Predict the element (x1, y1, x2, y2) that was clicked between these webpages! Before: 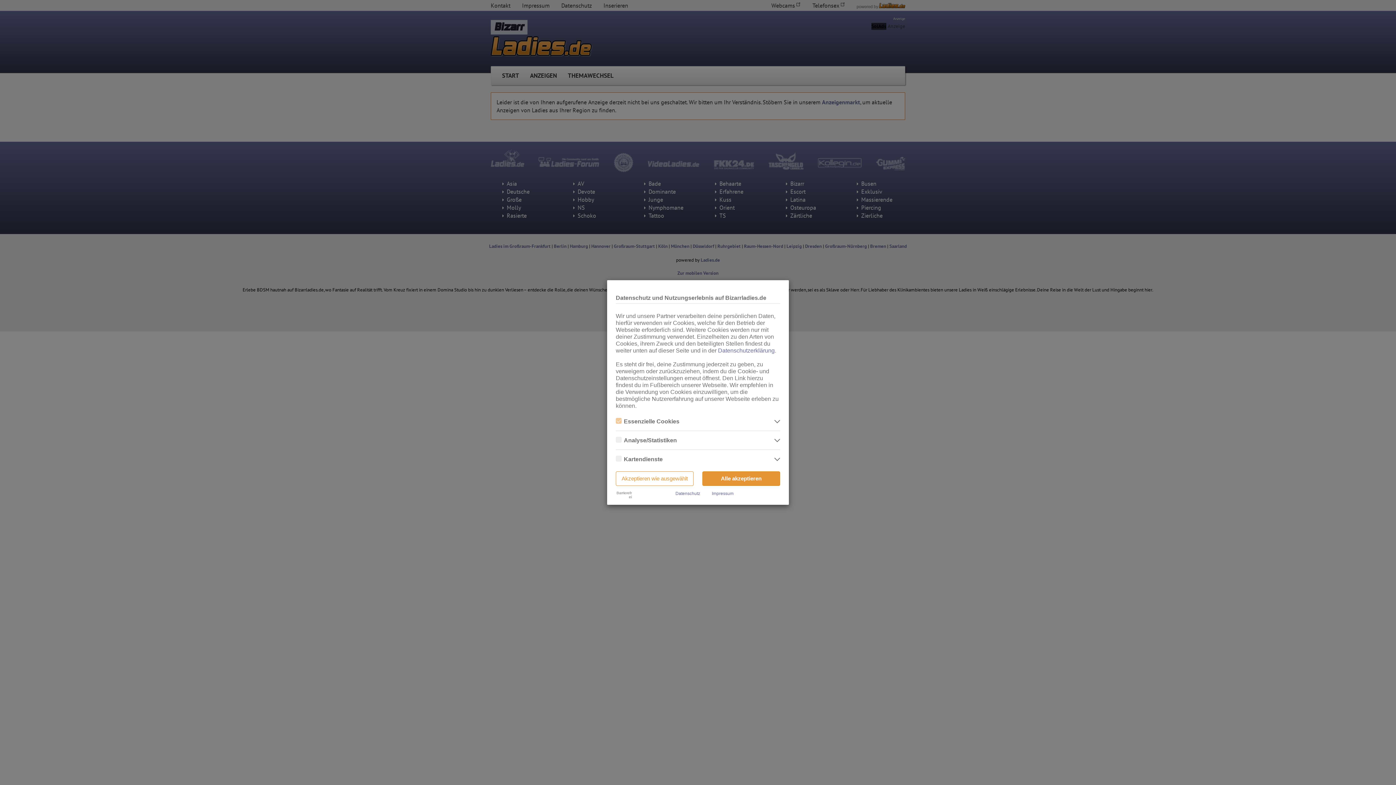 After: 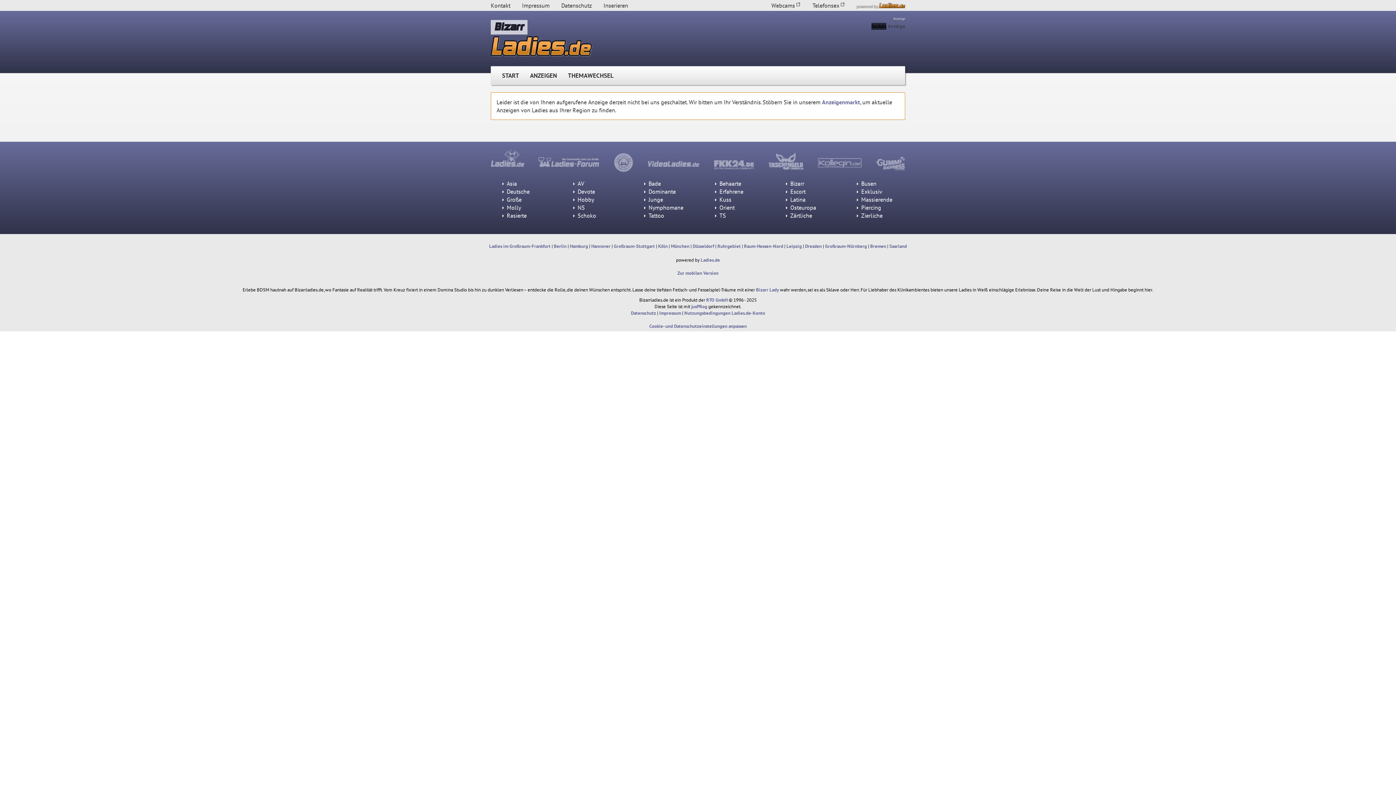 Action: label: Alle akzeptieren bbox: (702, 471, 780, 486)